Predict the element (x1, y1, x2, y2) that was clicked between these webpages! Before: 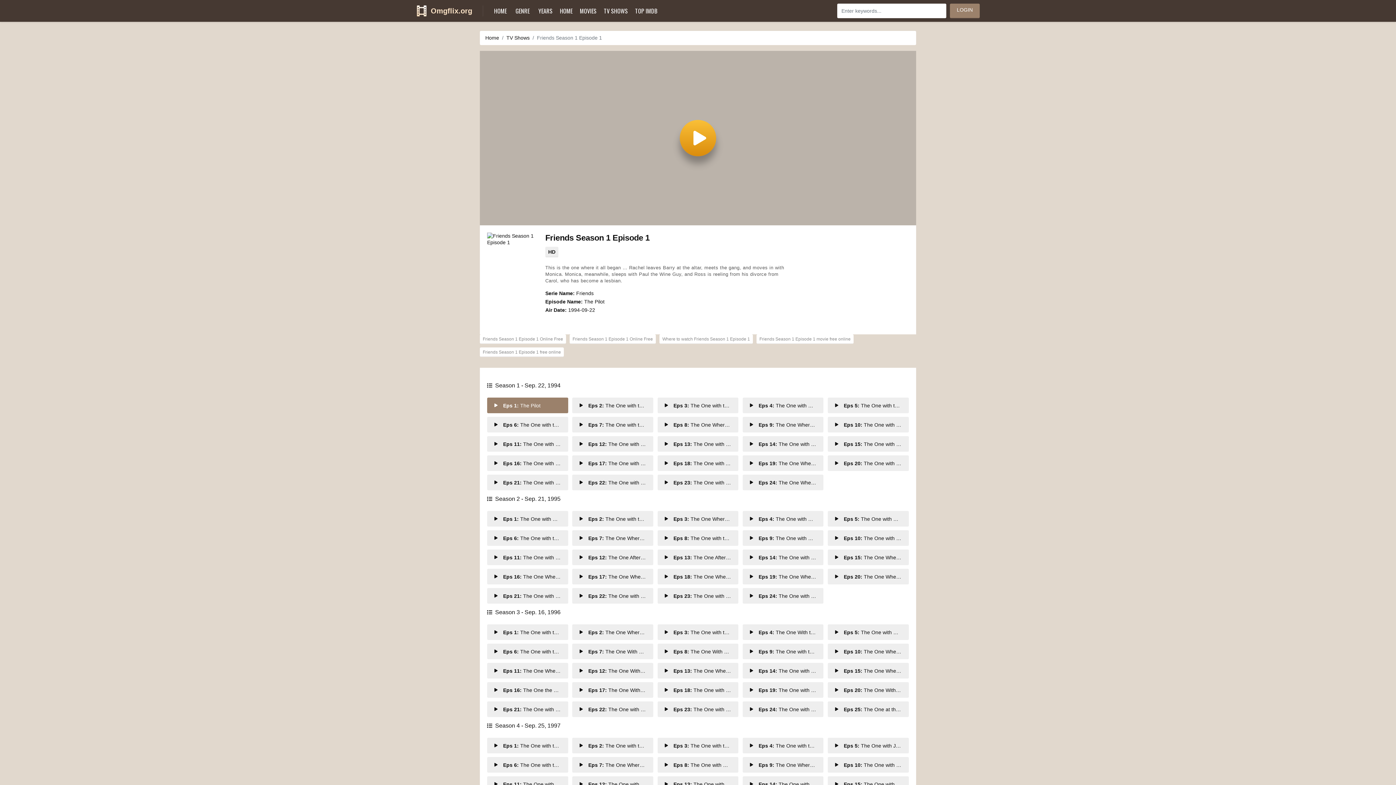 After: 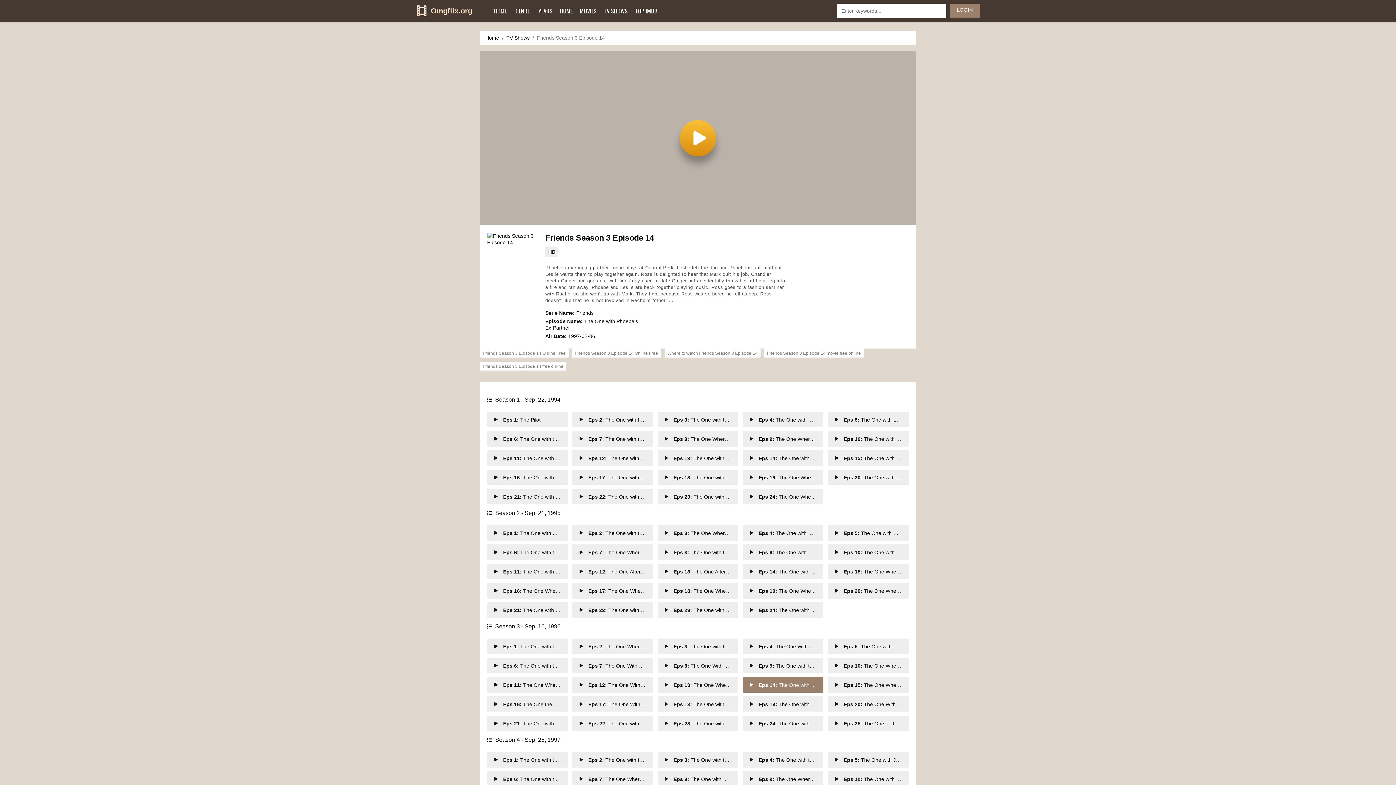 Action: bbox: (742, 663, 823, 678) label: Eps 14: The One with Phoebe's Ex-Partner